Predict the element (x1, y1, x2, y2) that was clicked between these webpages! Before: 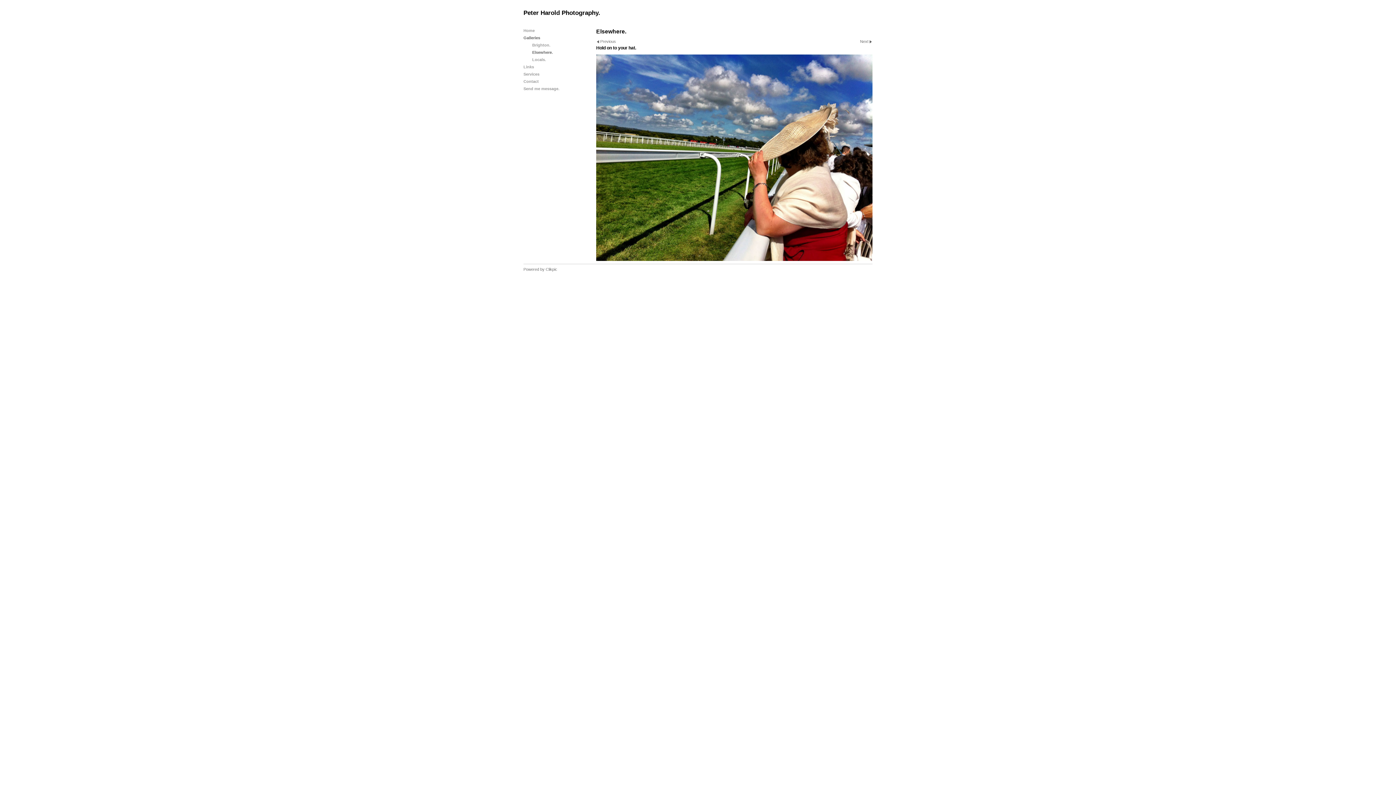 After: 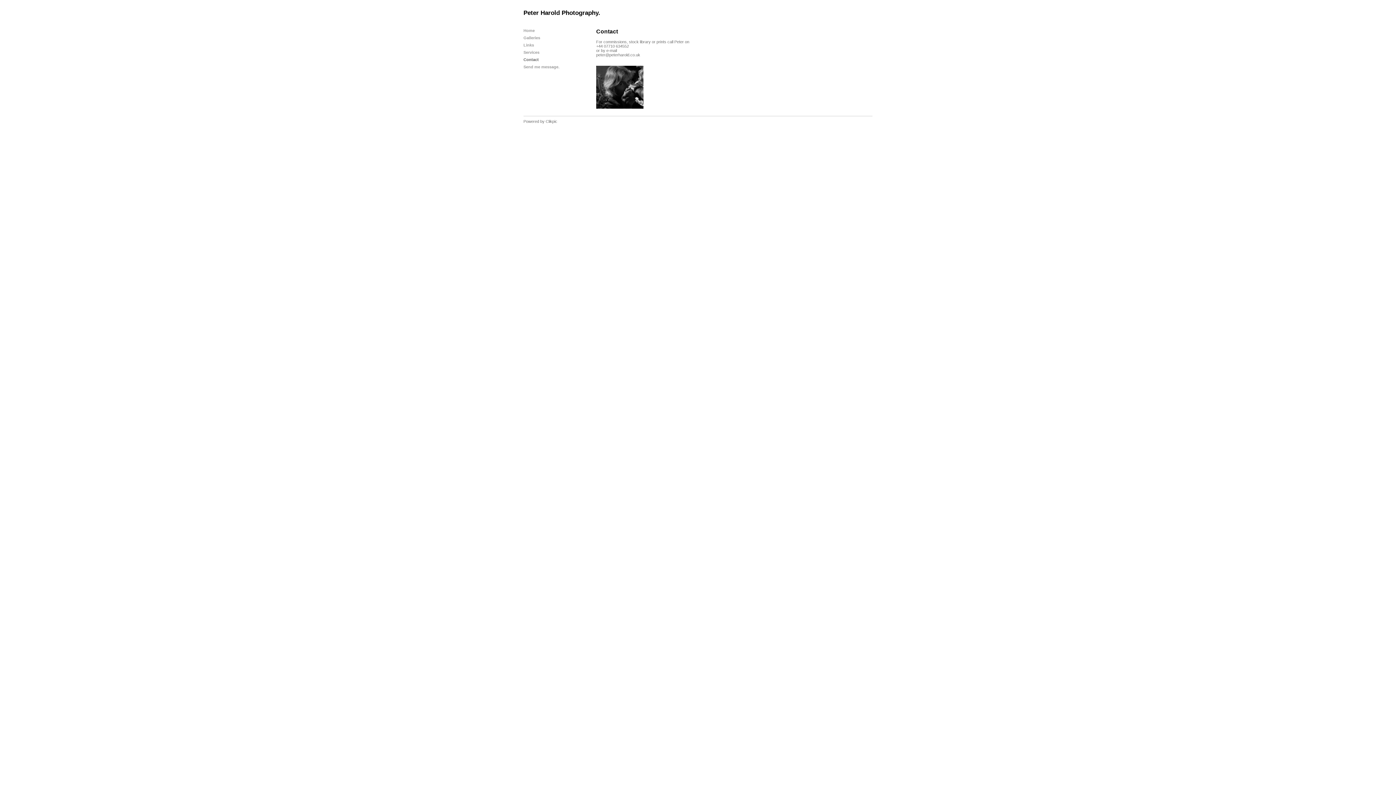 Action: label: Contact bbox: (523, 77, 589, 85)